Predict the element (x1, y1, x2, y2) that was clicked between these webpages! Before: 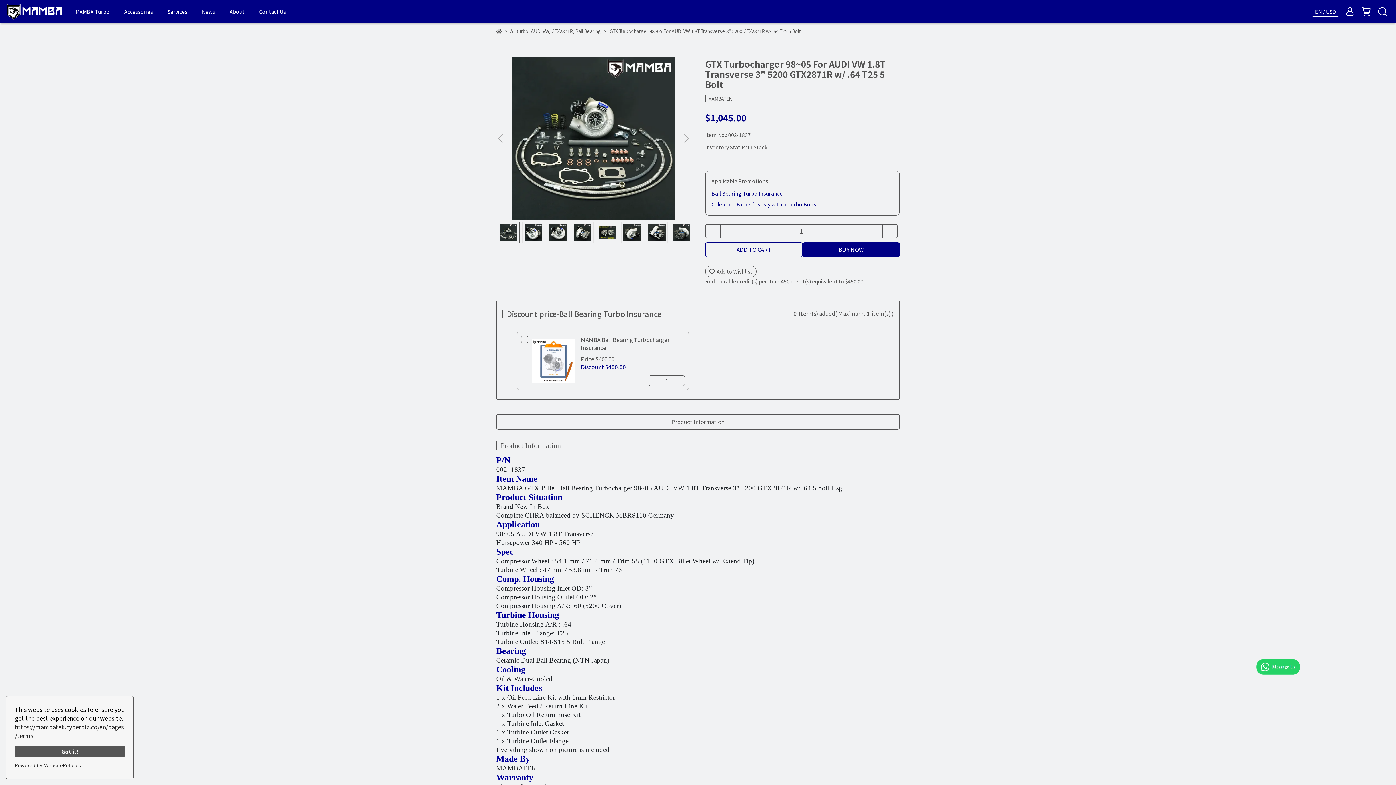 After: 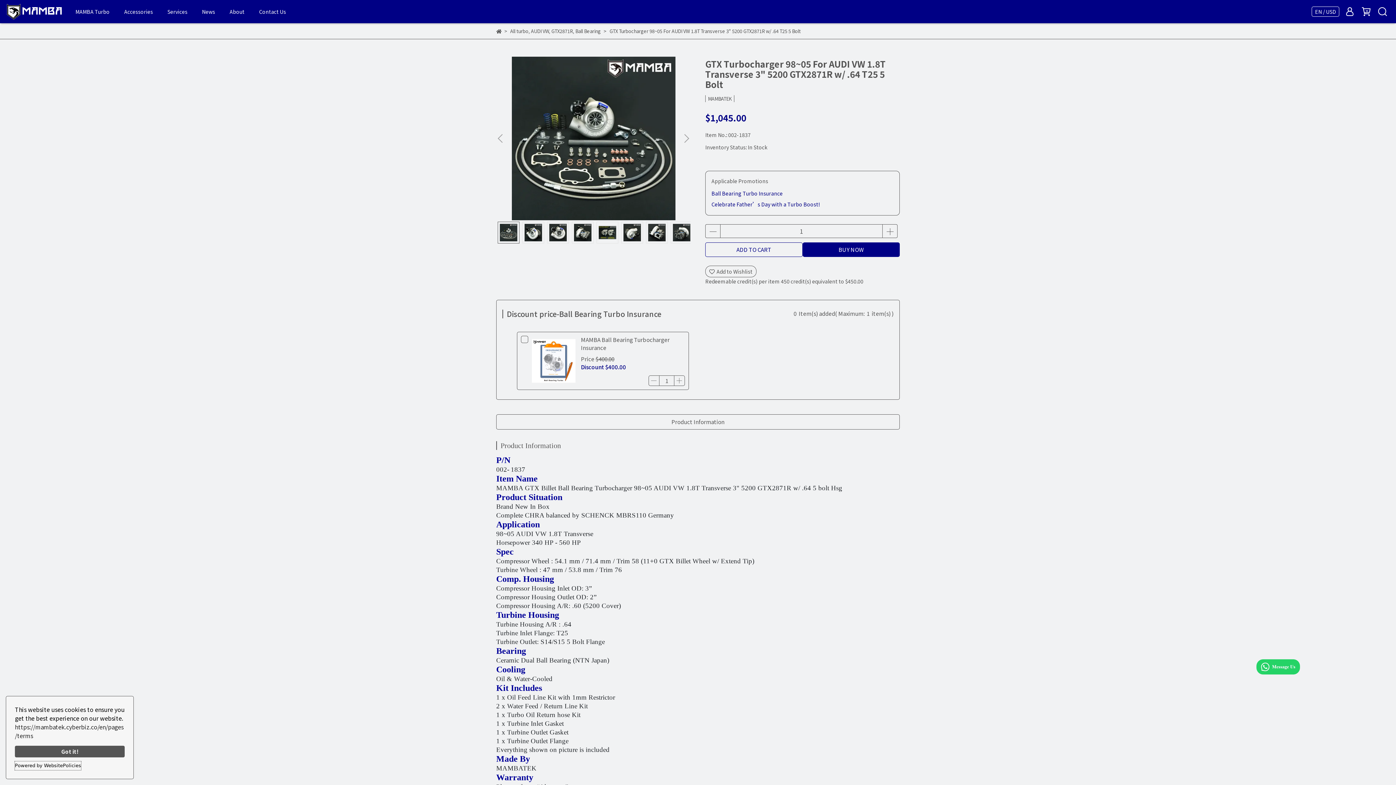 Action: label: Powered by WebsitePolicies bbox: (14, 761, 81, 770)